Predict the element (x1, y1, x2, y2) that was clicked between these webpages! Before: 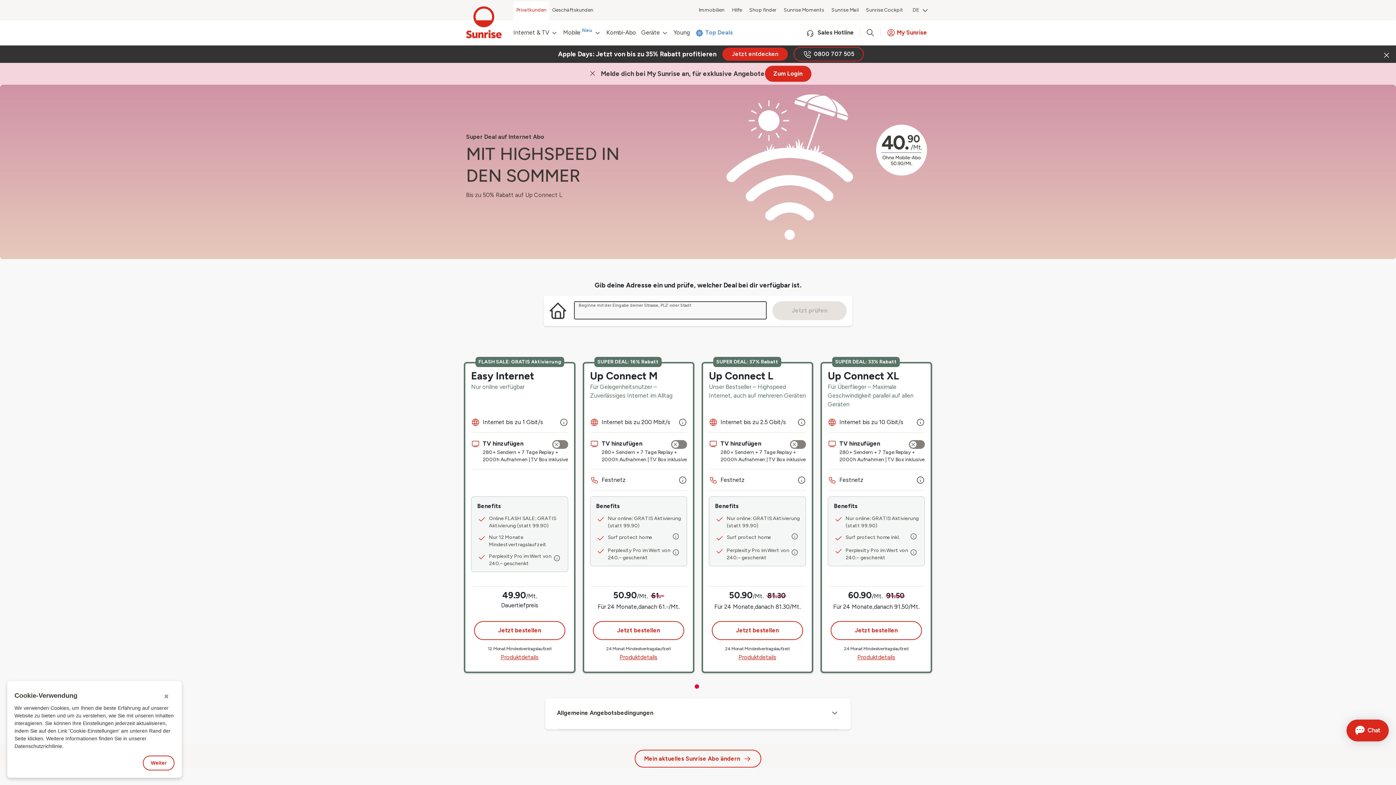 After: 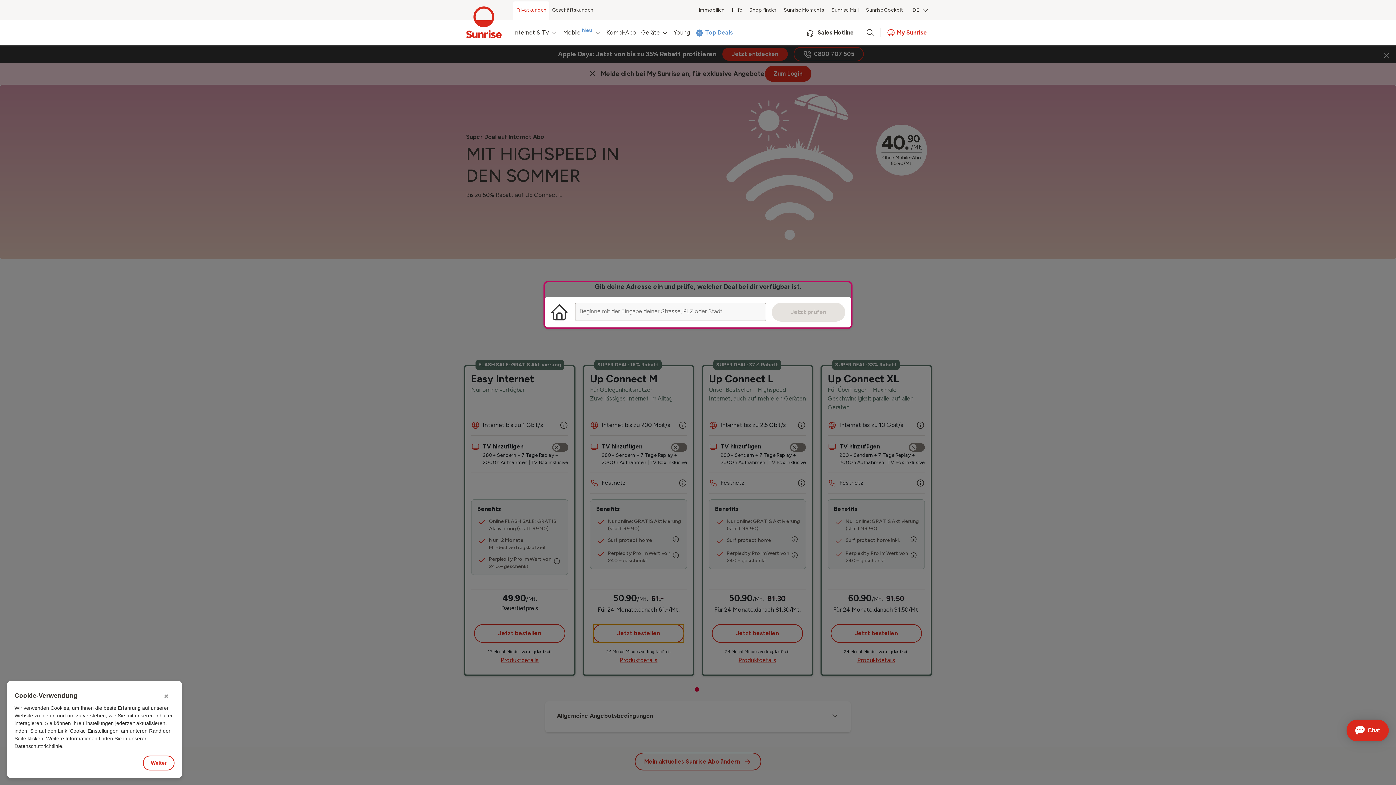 Action: bbox: (593, 621, 684, 640) label: Jetzt bestellen